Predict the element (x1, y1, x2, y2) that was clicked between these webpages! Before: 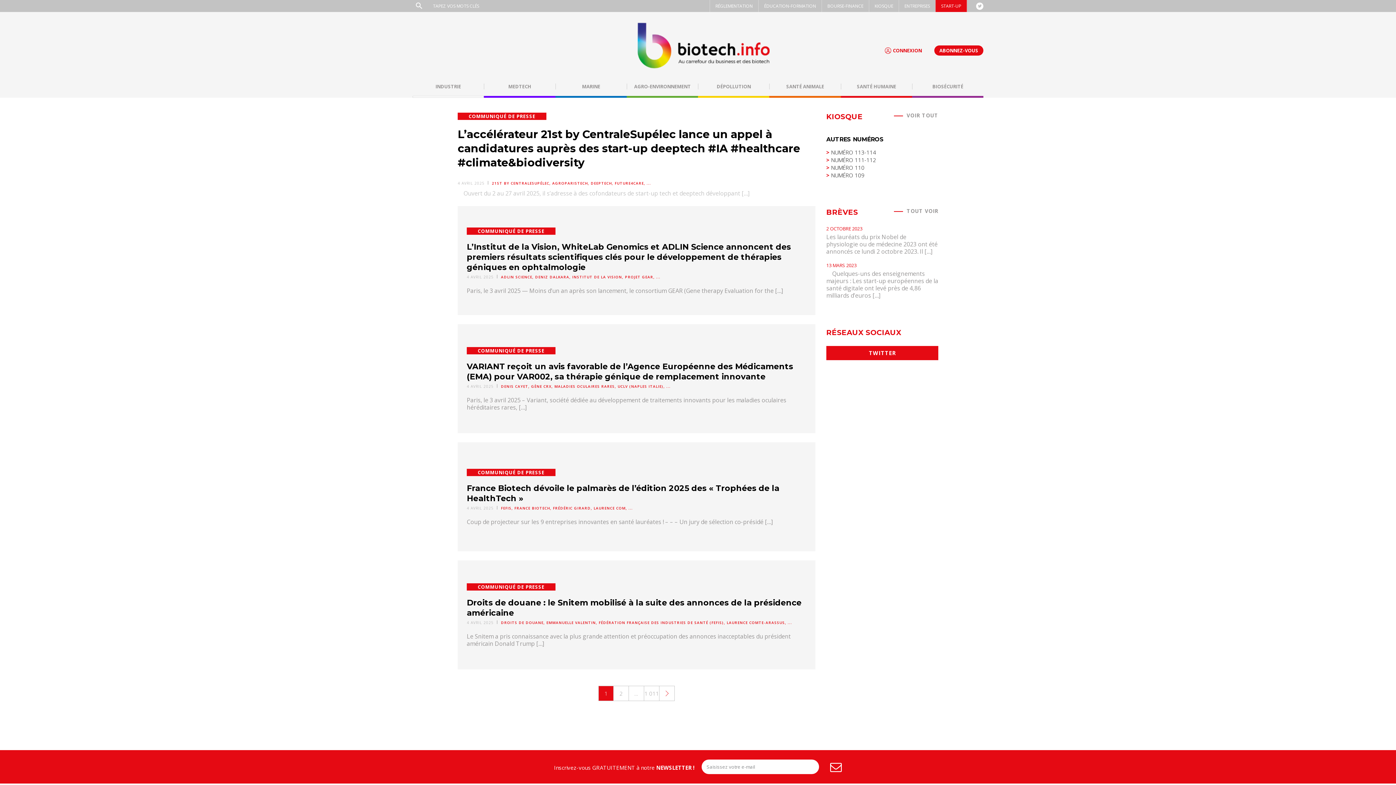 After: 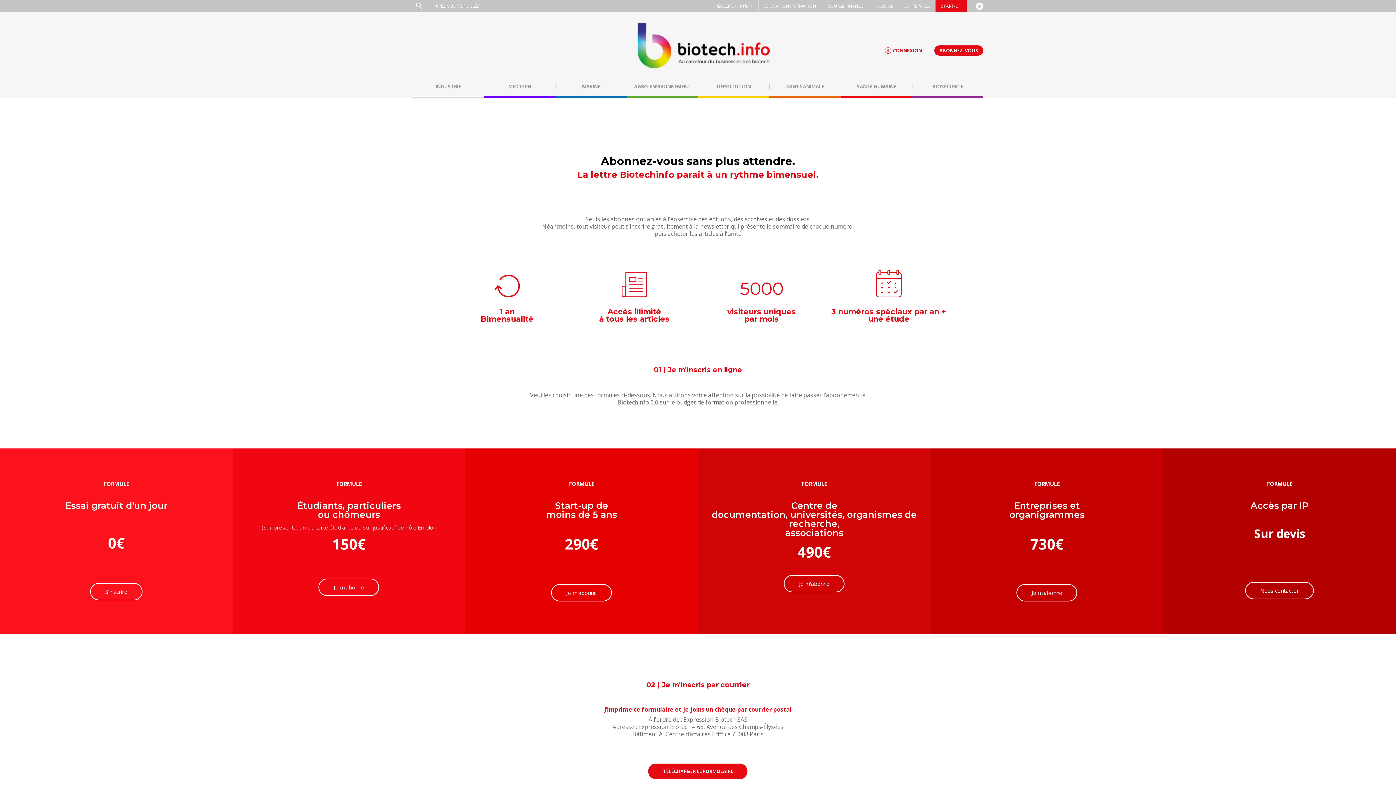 Action: bbox: (934, 45, 983, 55) label: ABONNEZ-VOUS